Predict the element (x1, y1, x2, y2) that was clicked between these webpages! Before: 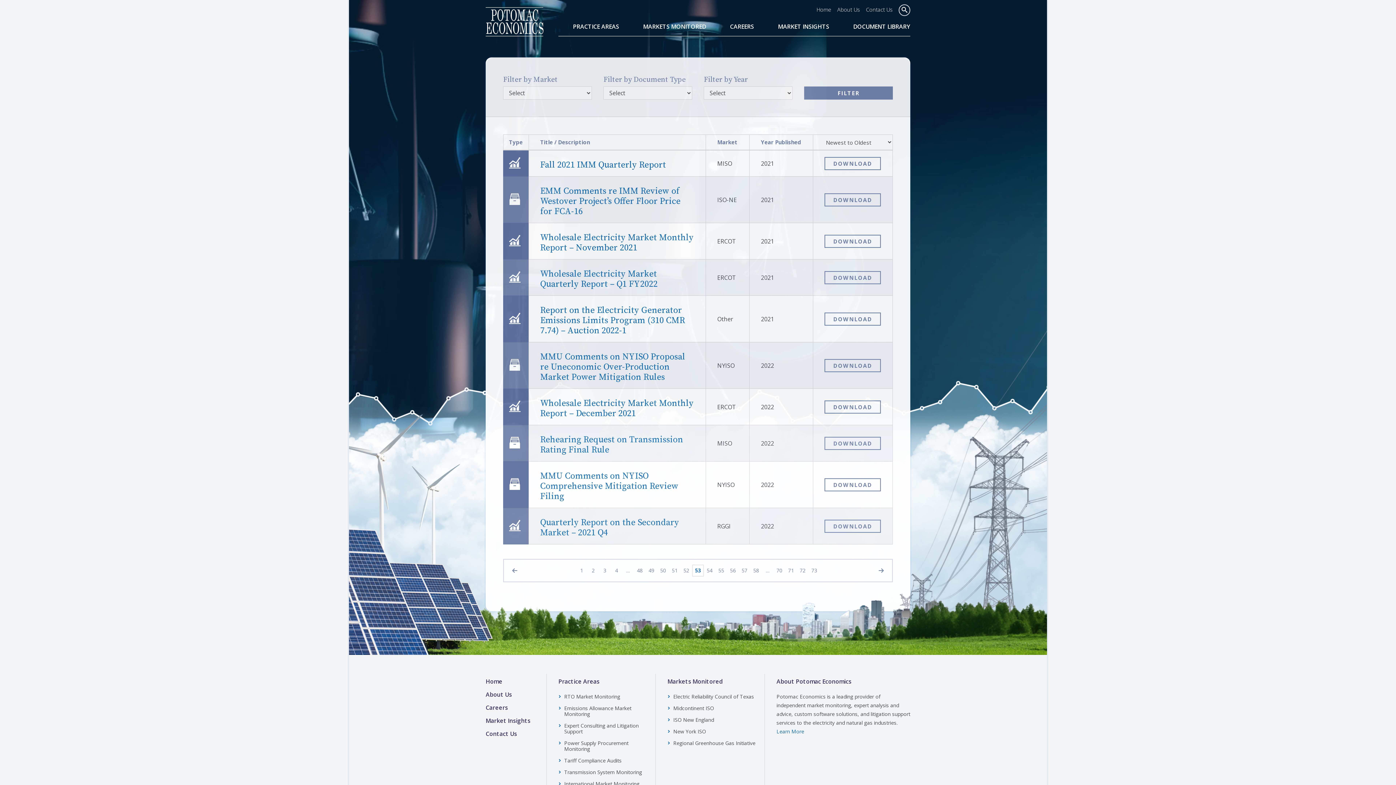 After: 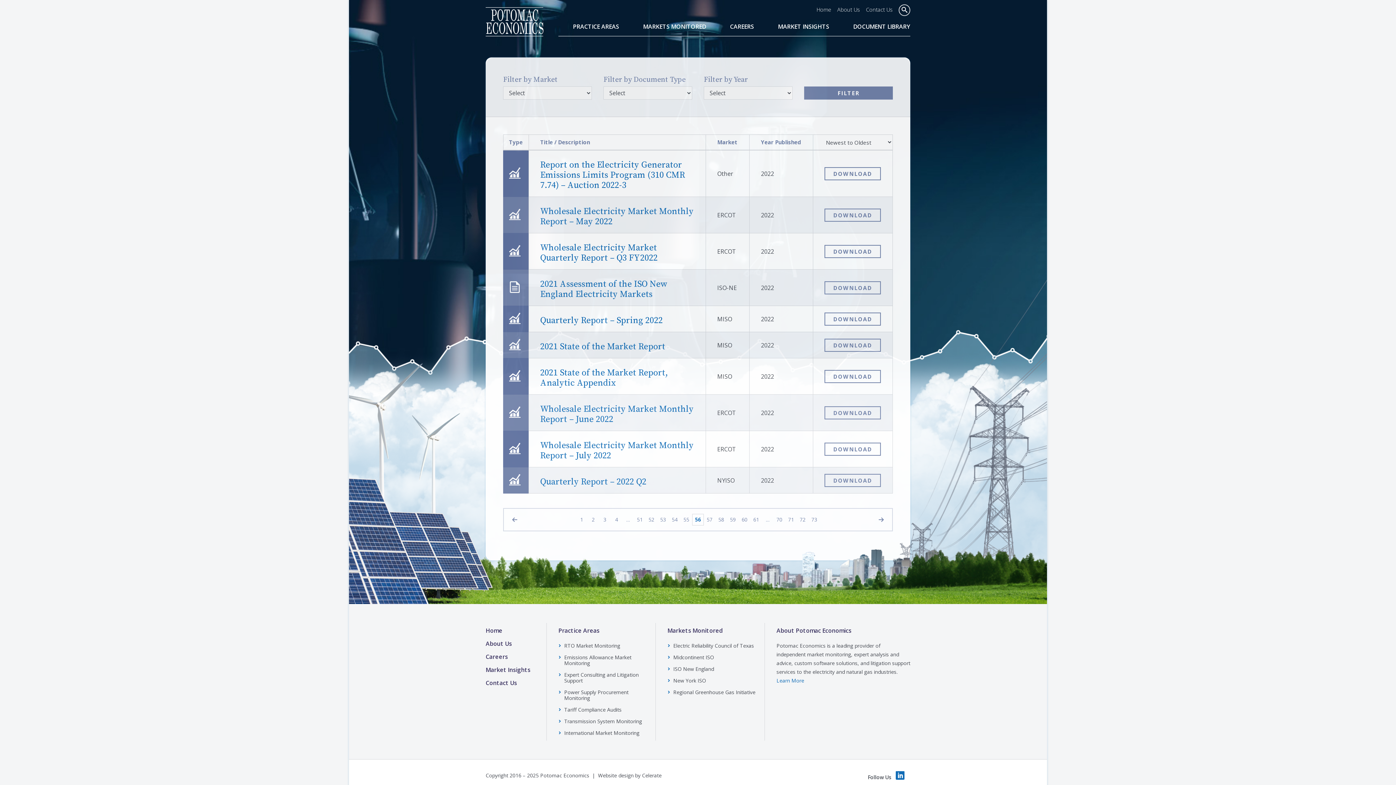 Action: bbox: (727, 565, 738, 576) label: 56